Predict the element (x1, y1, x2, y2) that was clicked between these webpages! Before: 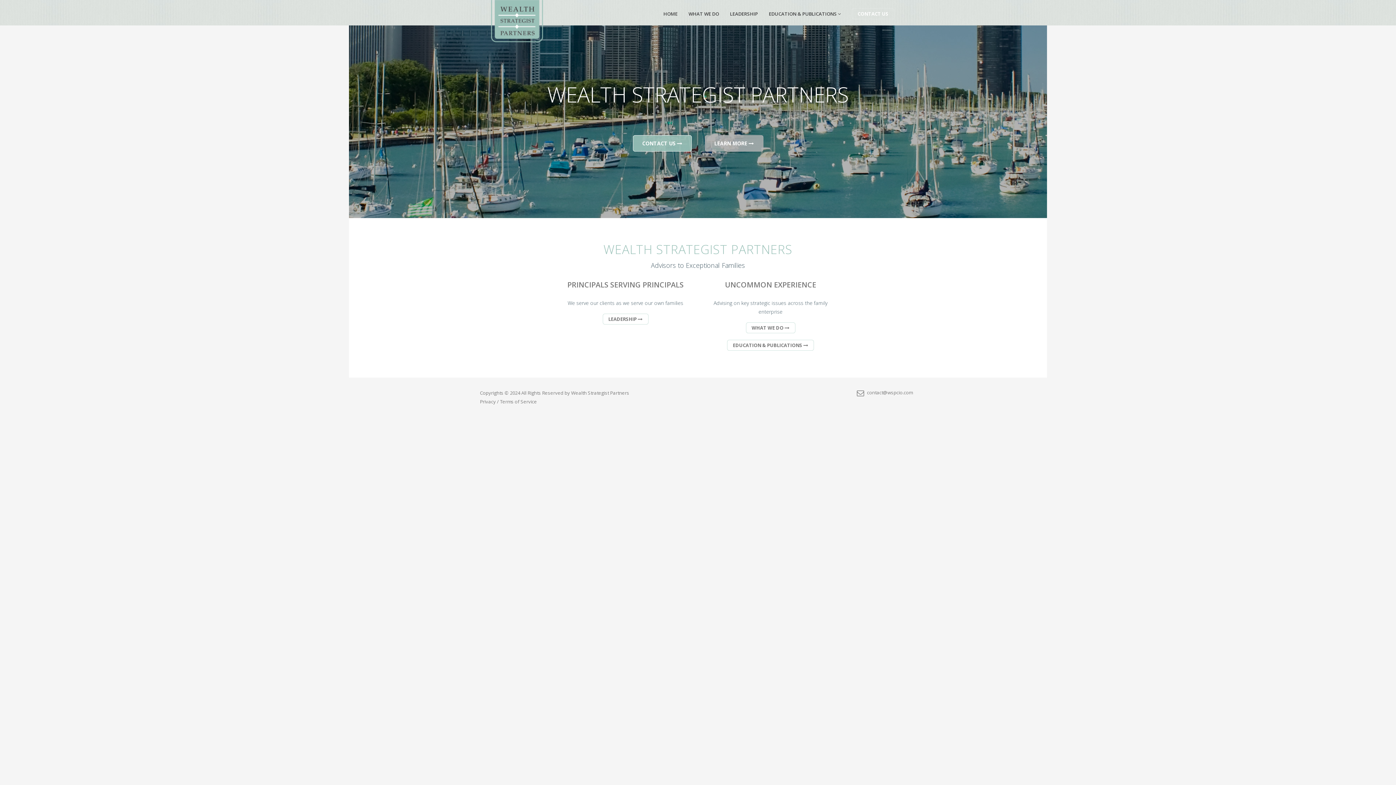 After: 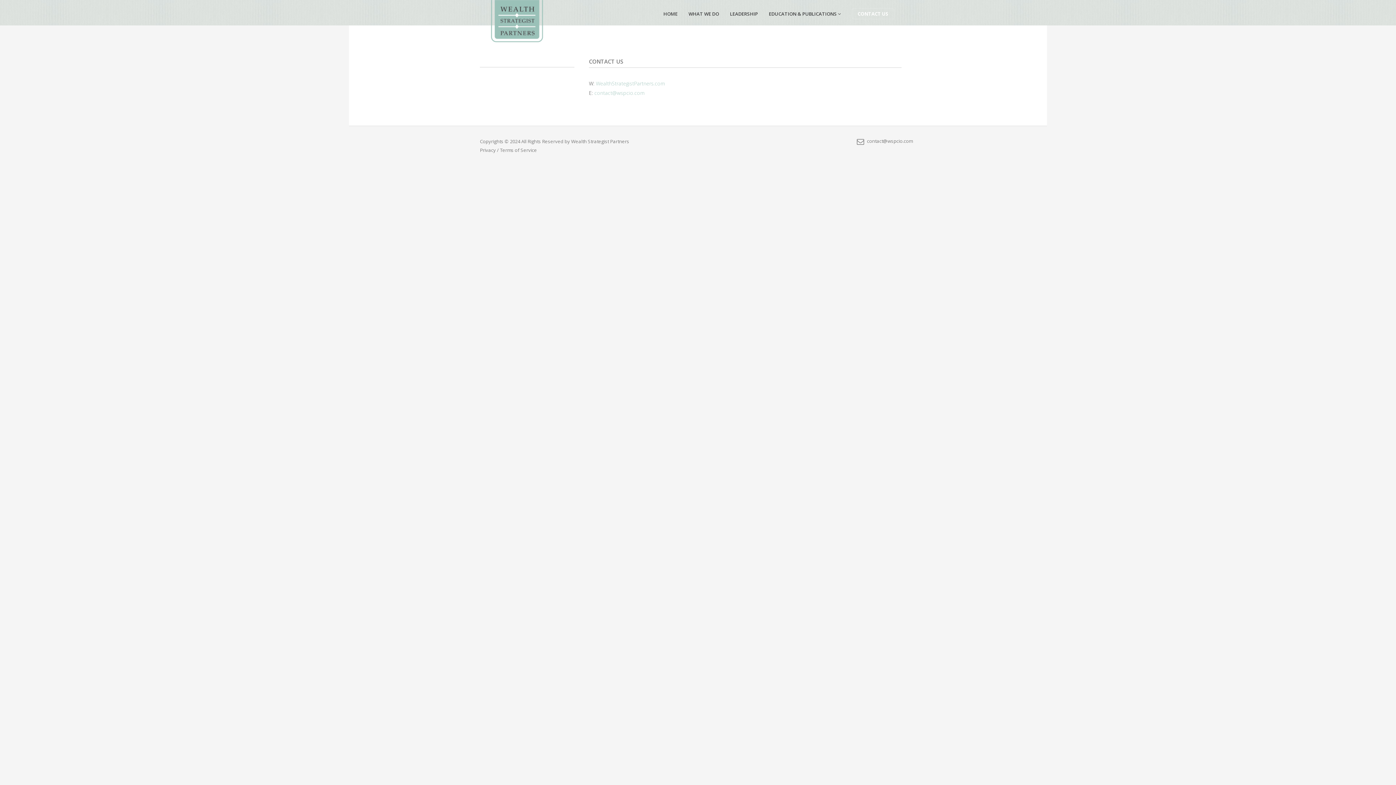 Action: bbox: (632, 135, 691, 151) label: CONTACT US 